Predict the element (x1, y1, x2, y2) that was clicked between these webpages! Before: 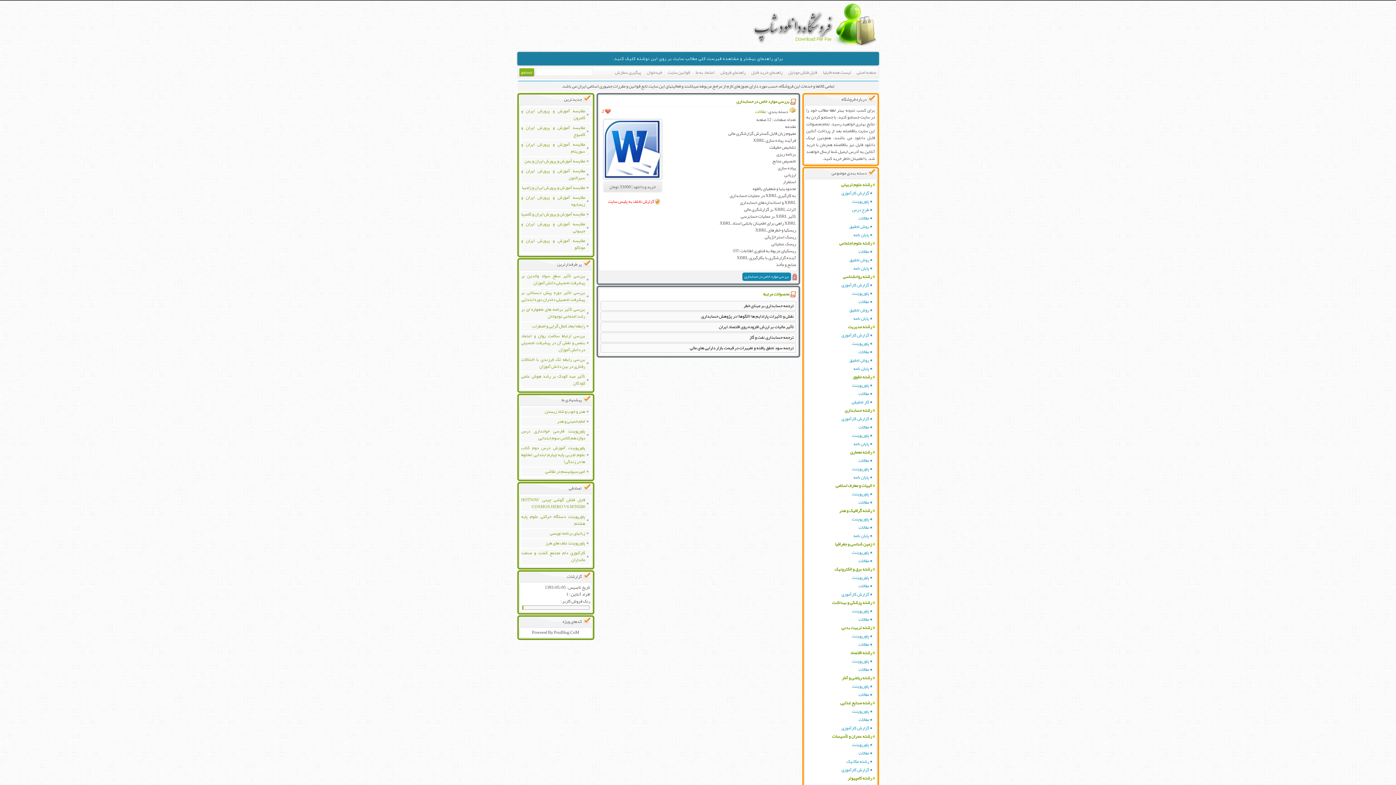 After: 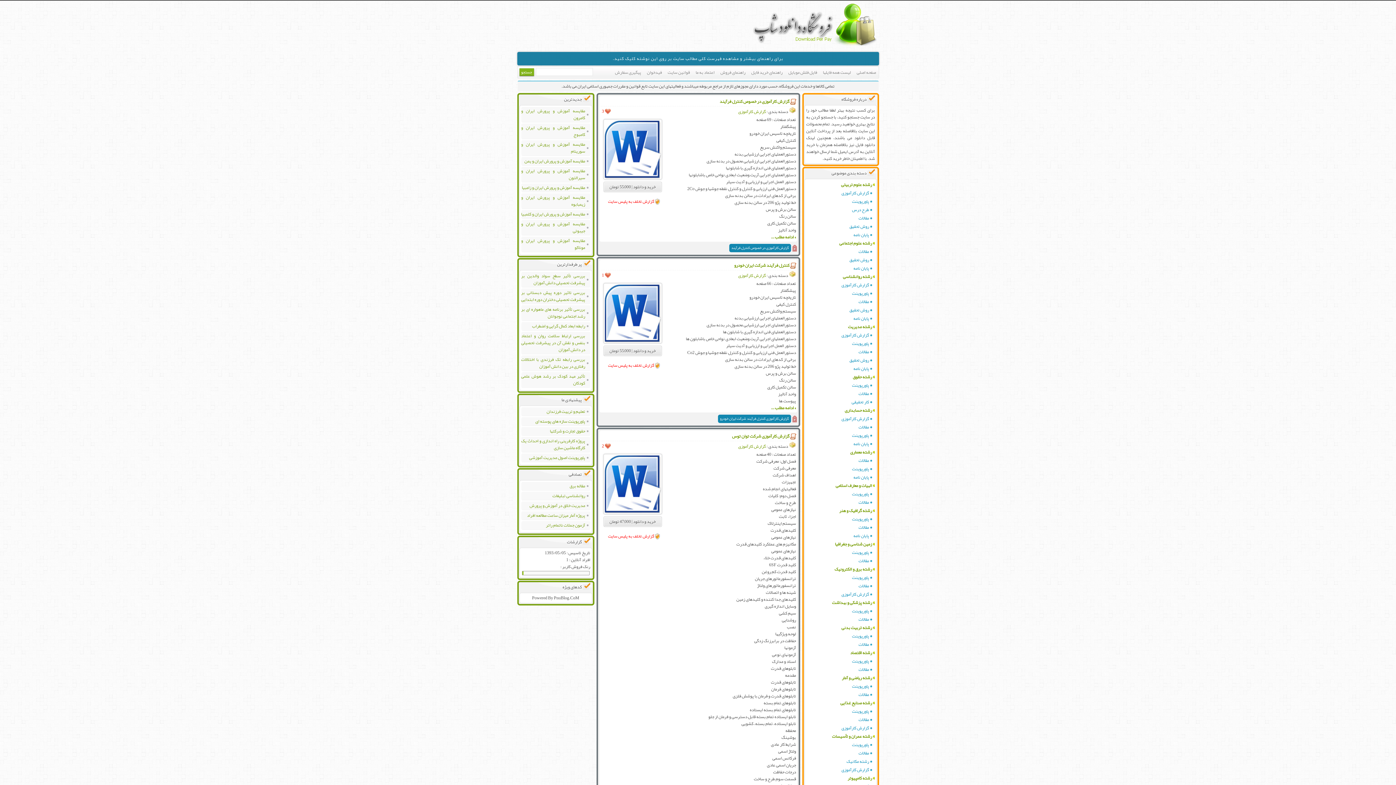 Action: label: گزارش کارآموزی bbox: (806, 590, 872, 598)